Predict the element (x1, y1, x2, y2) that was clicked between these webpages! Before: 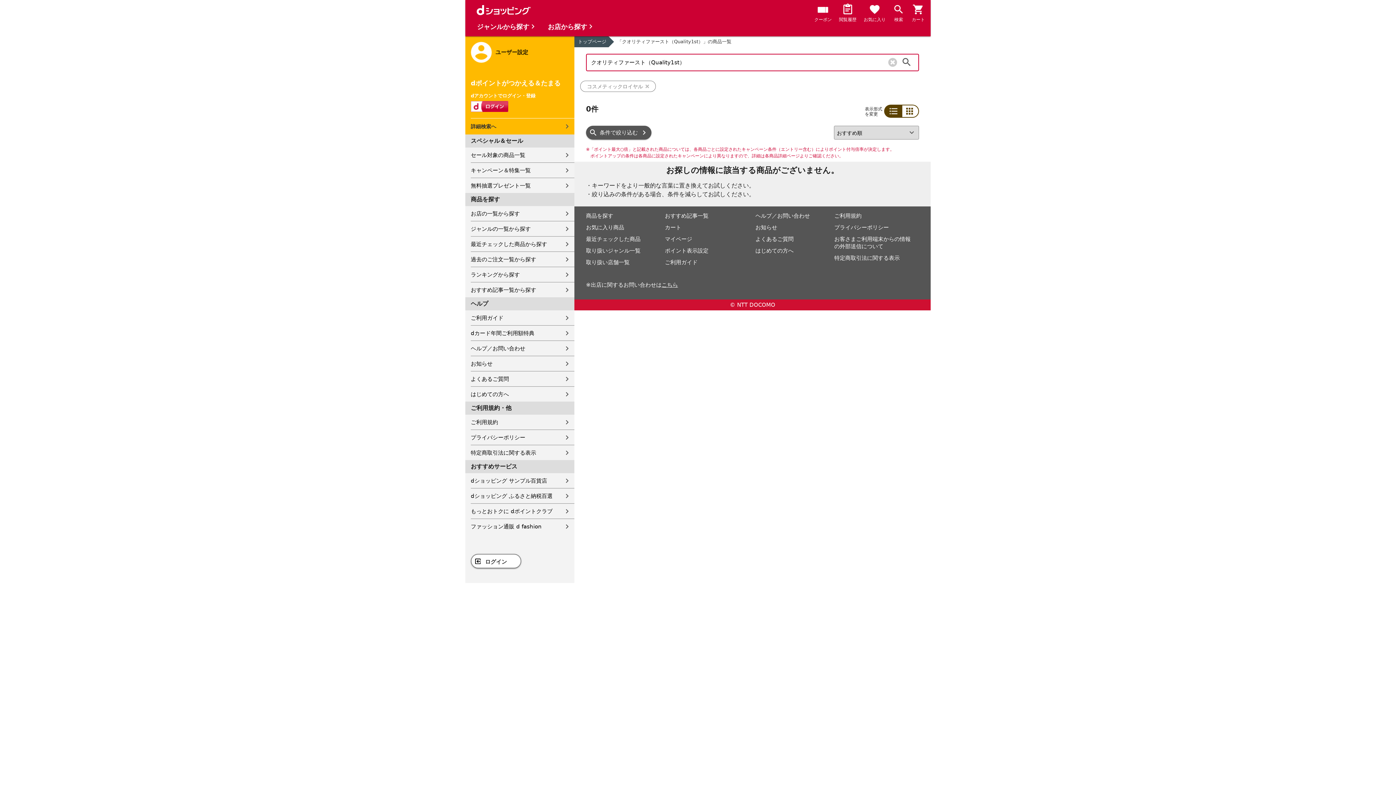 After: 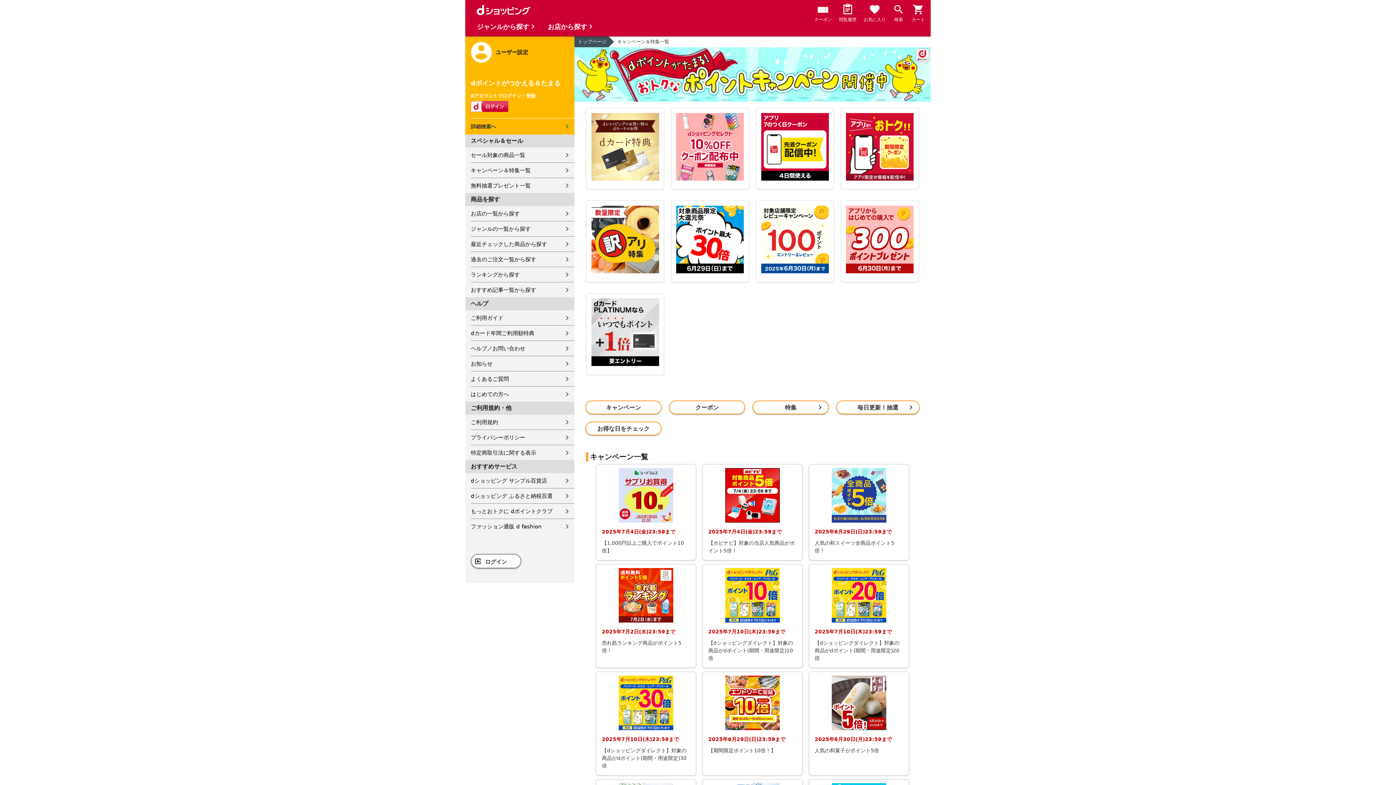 Action: bbox: (470, 162, 574, 177) label: キャンペーン＆特集一覧